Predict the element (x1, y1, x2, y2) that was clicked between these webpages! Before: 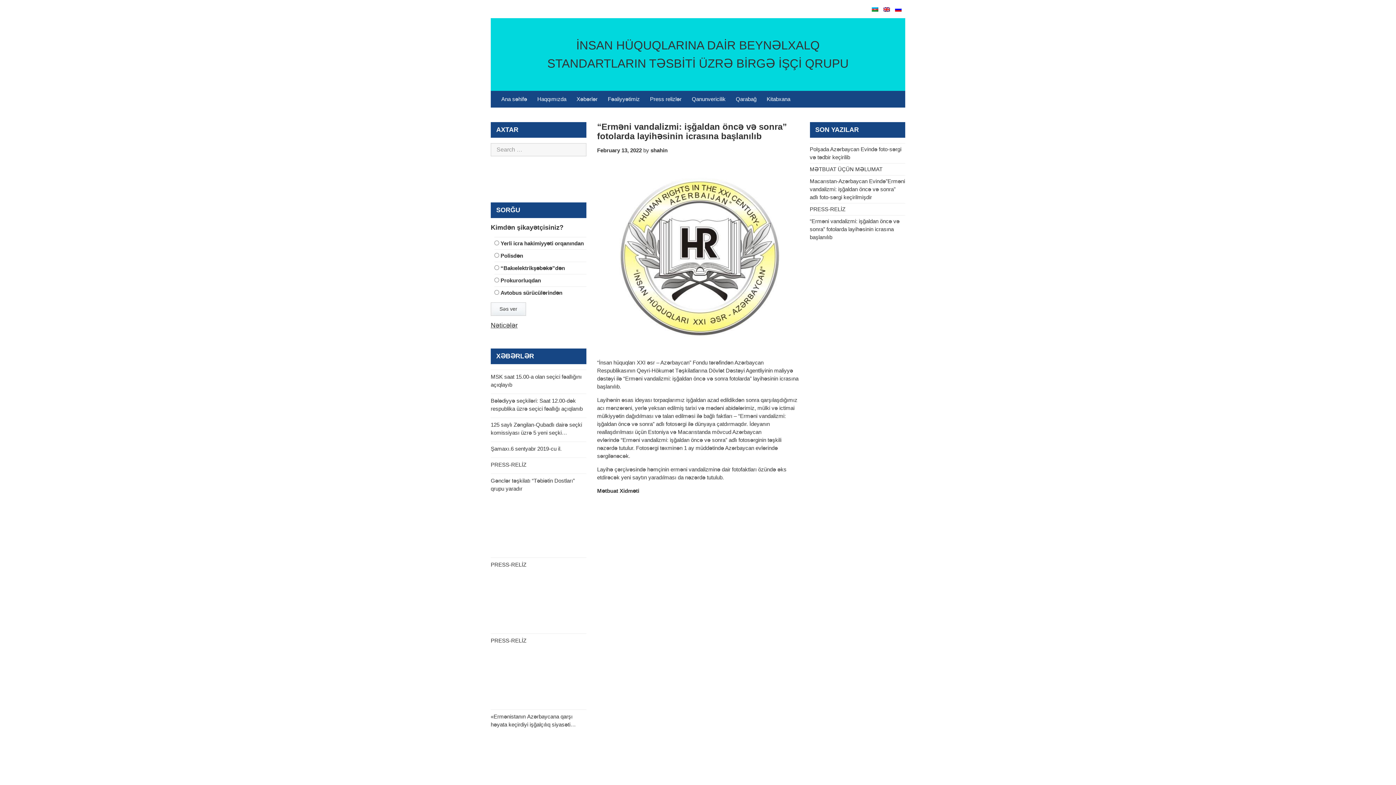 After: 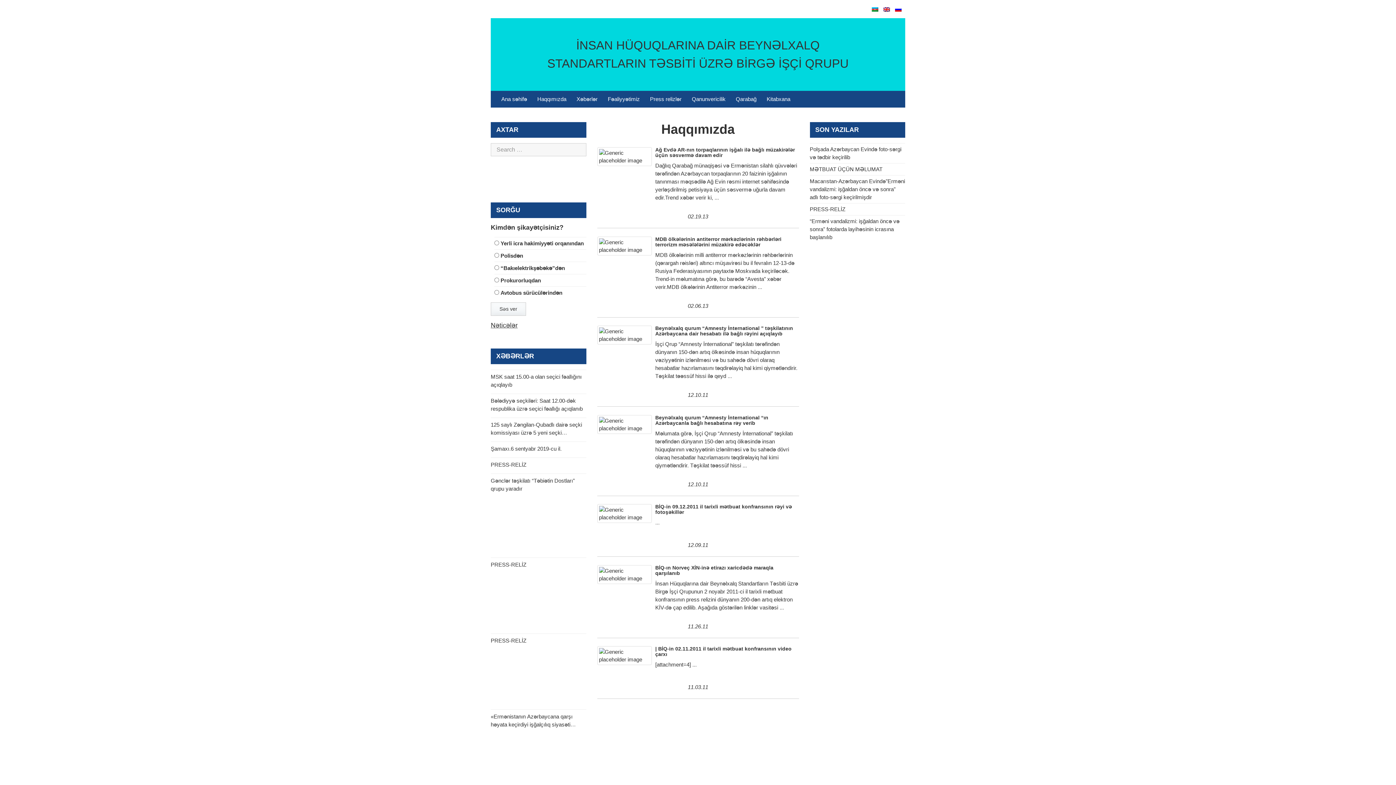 Action: label: Haqqımızda bbox: (532, 90, 571, 107)